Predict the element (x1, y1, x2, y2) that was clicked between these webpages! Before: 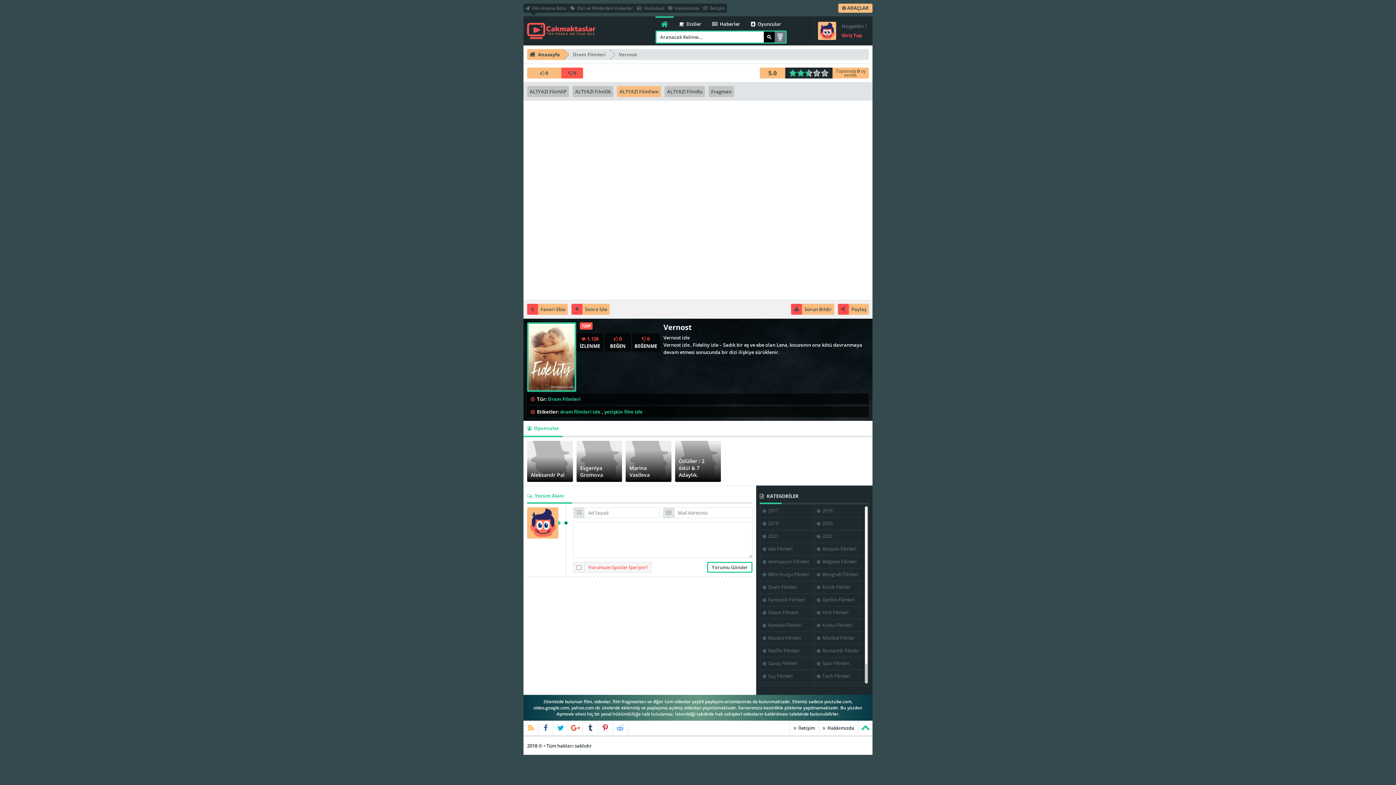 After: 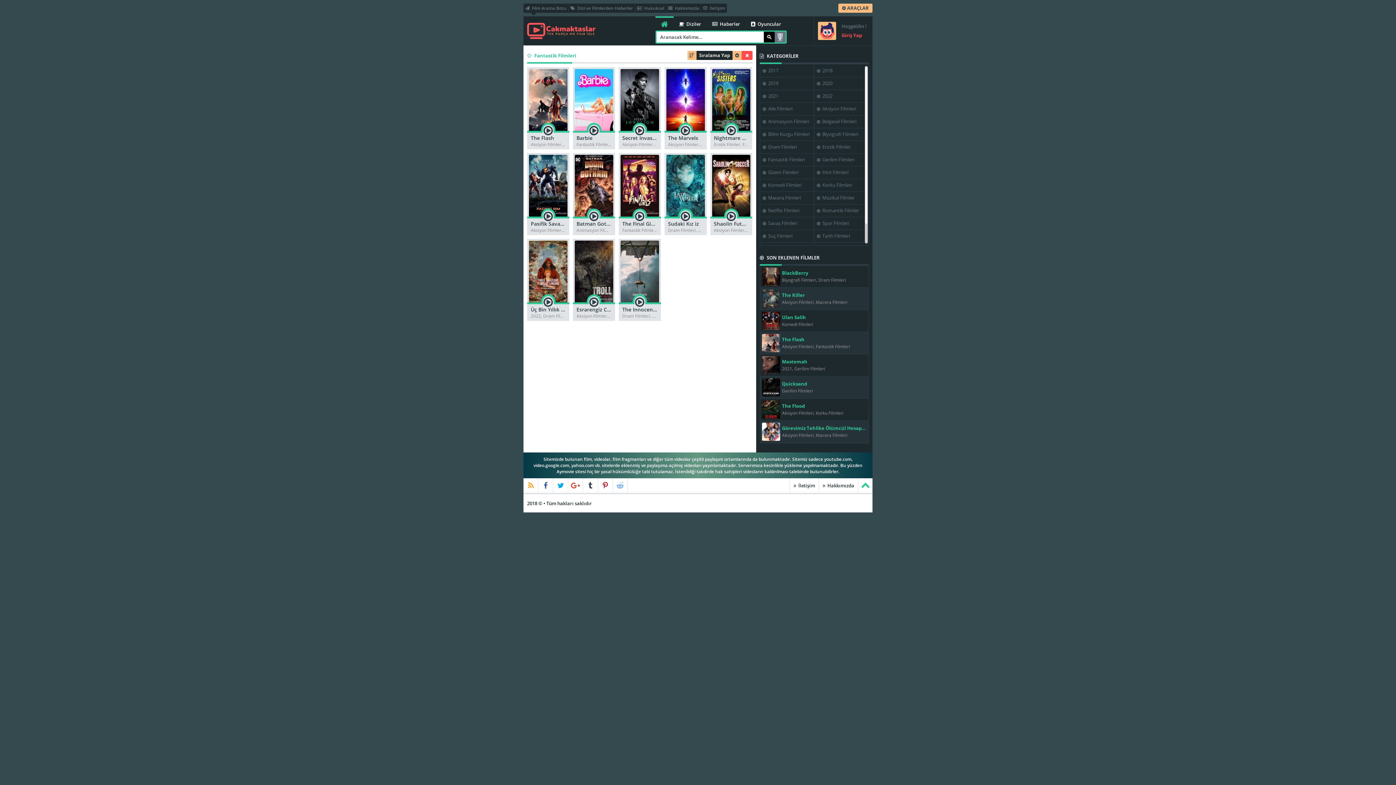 Action: bbox: (760, 593, 814, 606) label:   Fantastik Filmleri